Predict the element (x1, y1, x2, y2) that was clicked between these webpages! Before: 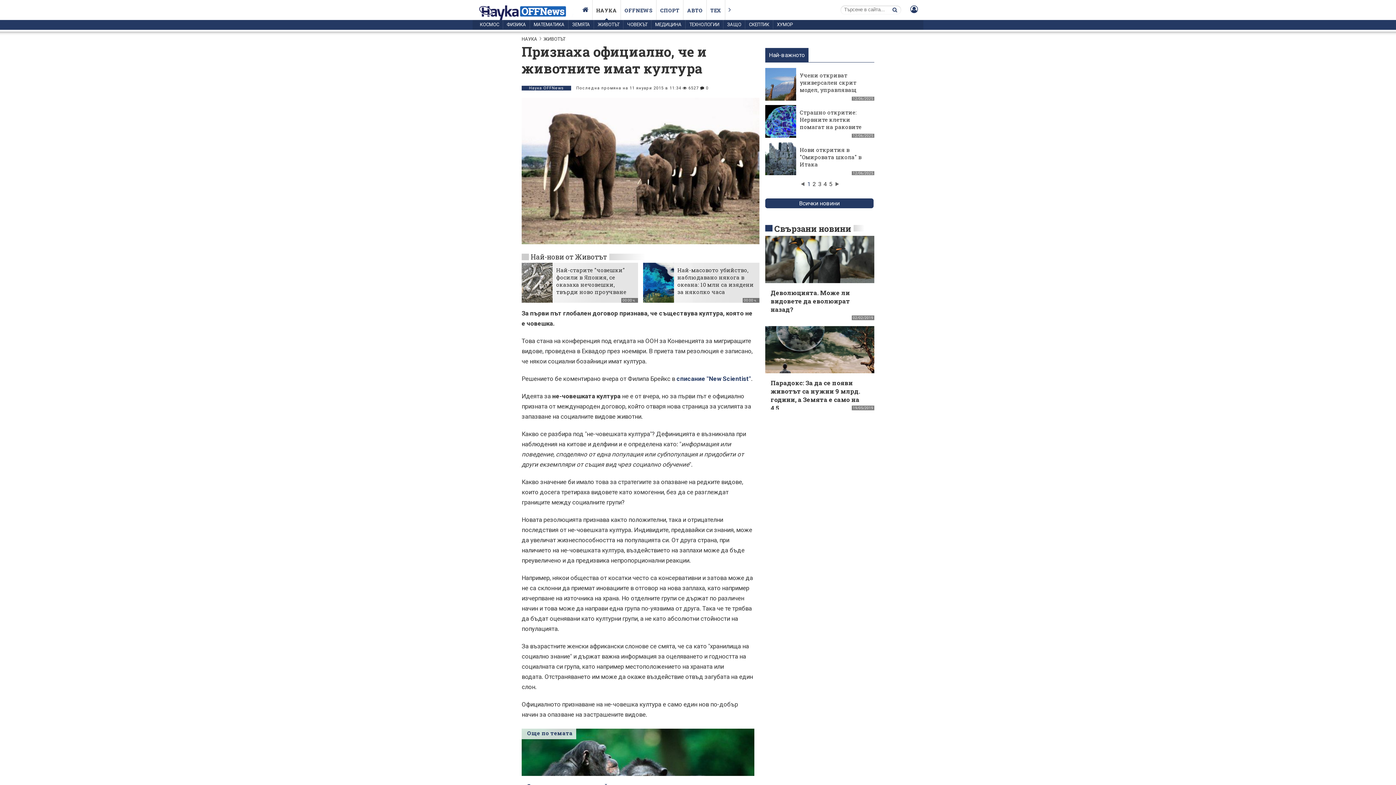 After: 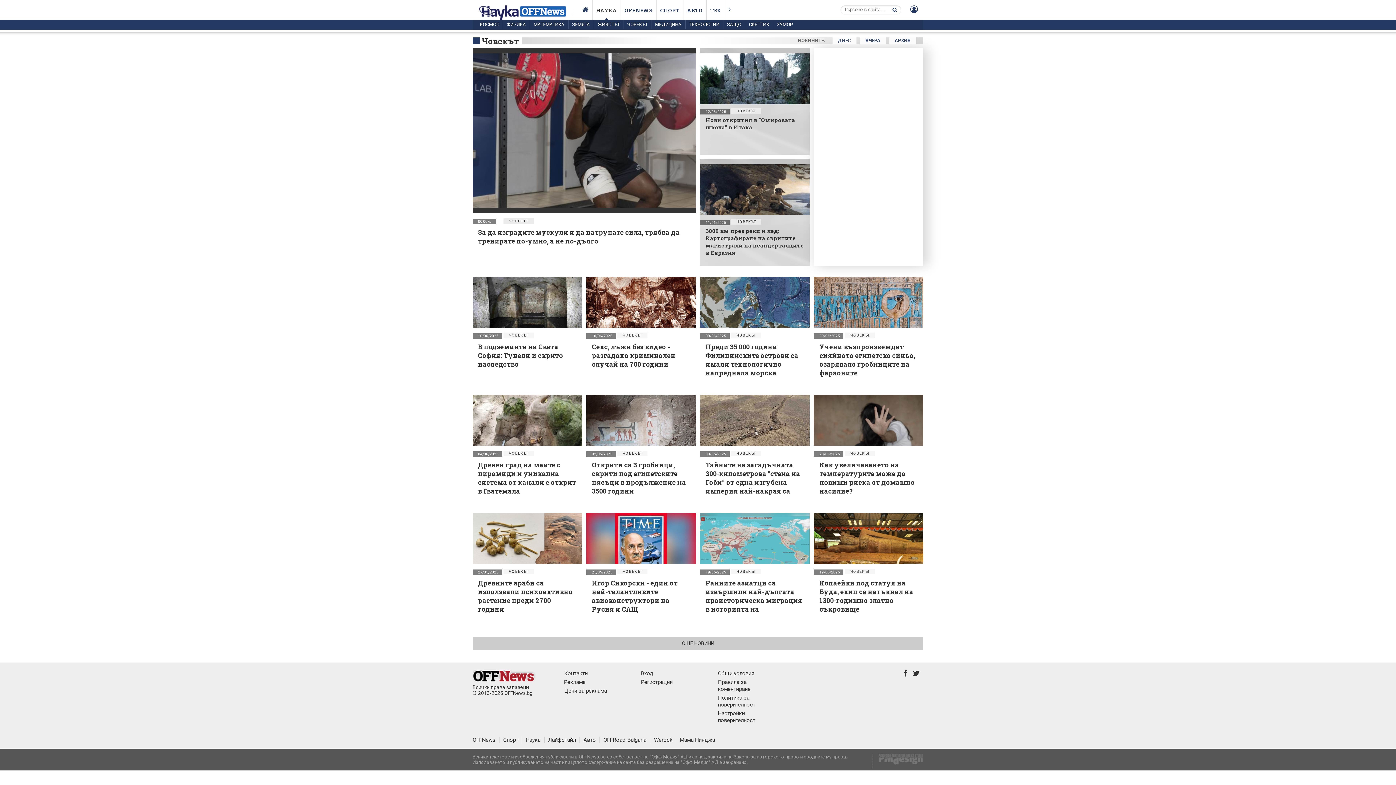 Action: label: ЧОВЕКЪТ bbox: (623, 20, 651, 29)